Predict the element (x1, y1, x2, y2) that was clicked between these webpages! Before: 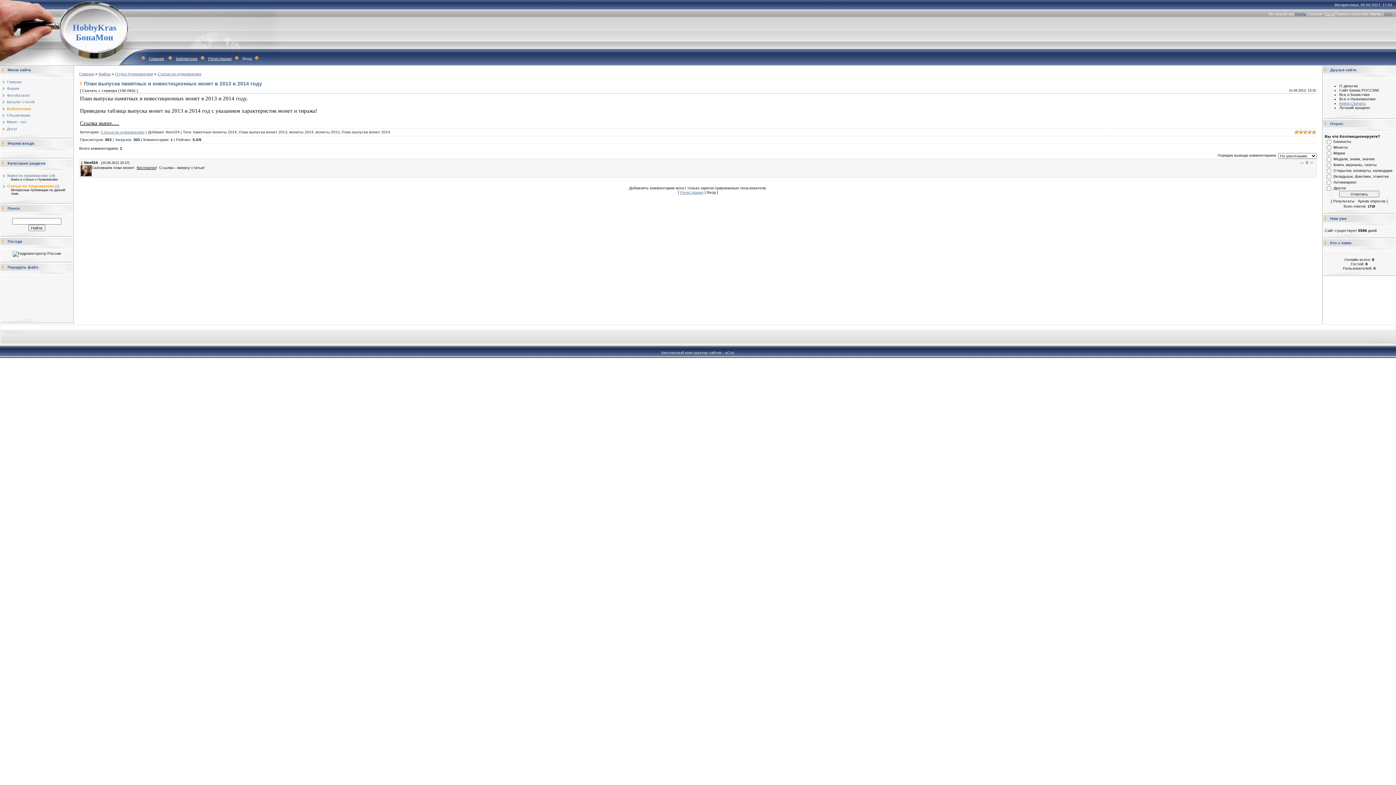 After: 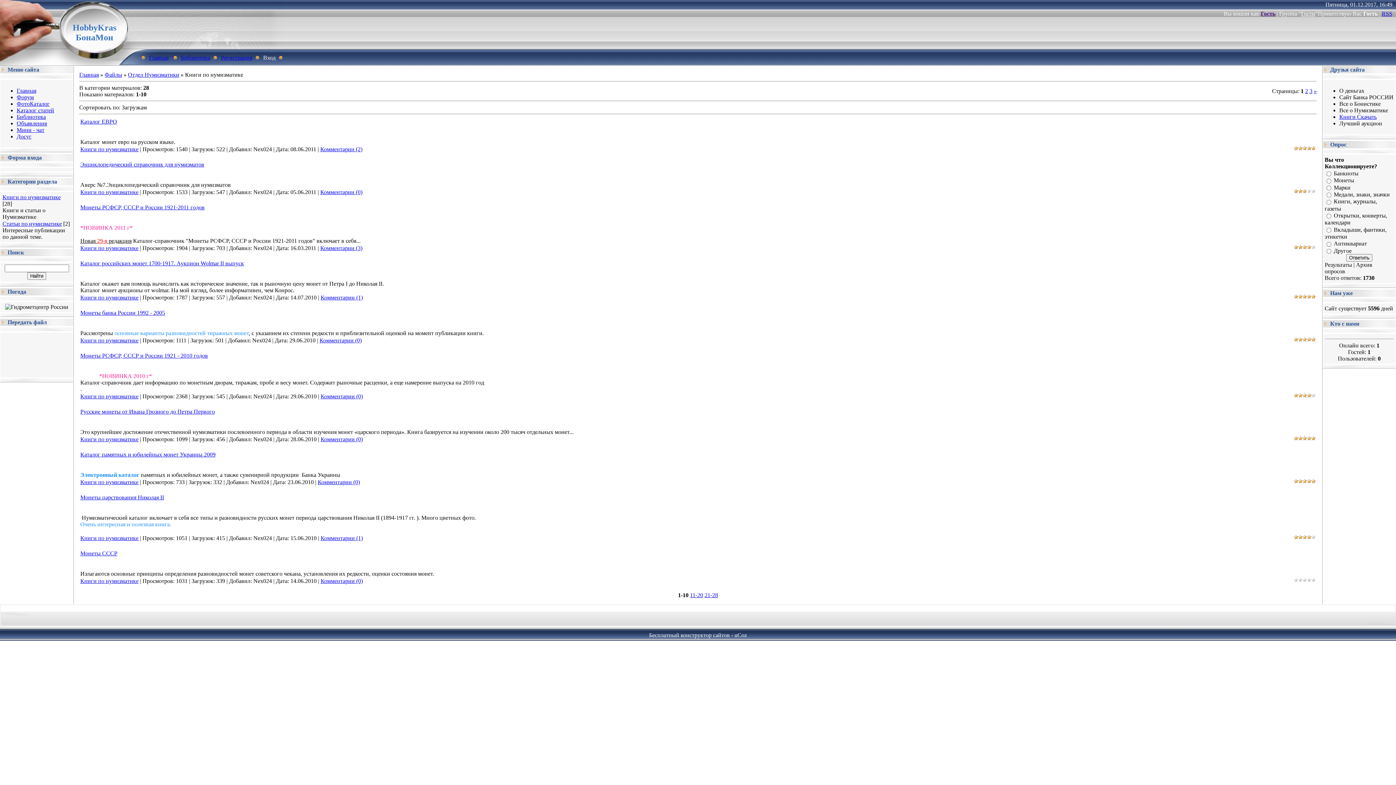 Action: bbox: (7, 173, 48, 177) label: Книги по нумизматике